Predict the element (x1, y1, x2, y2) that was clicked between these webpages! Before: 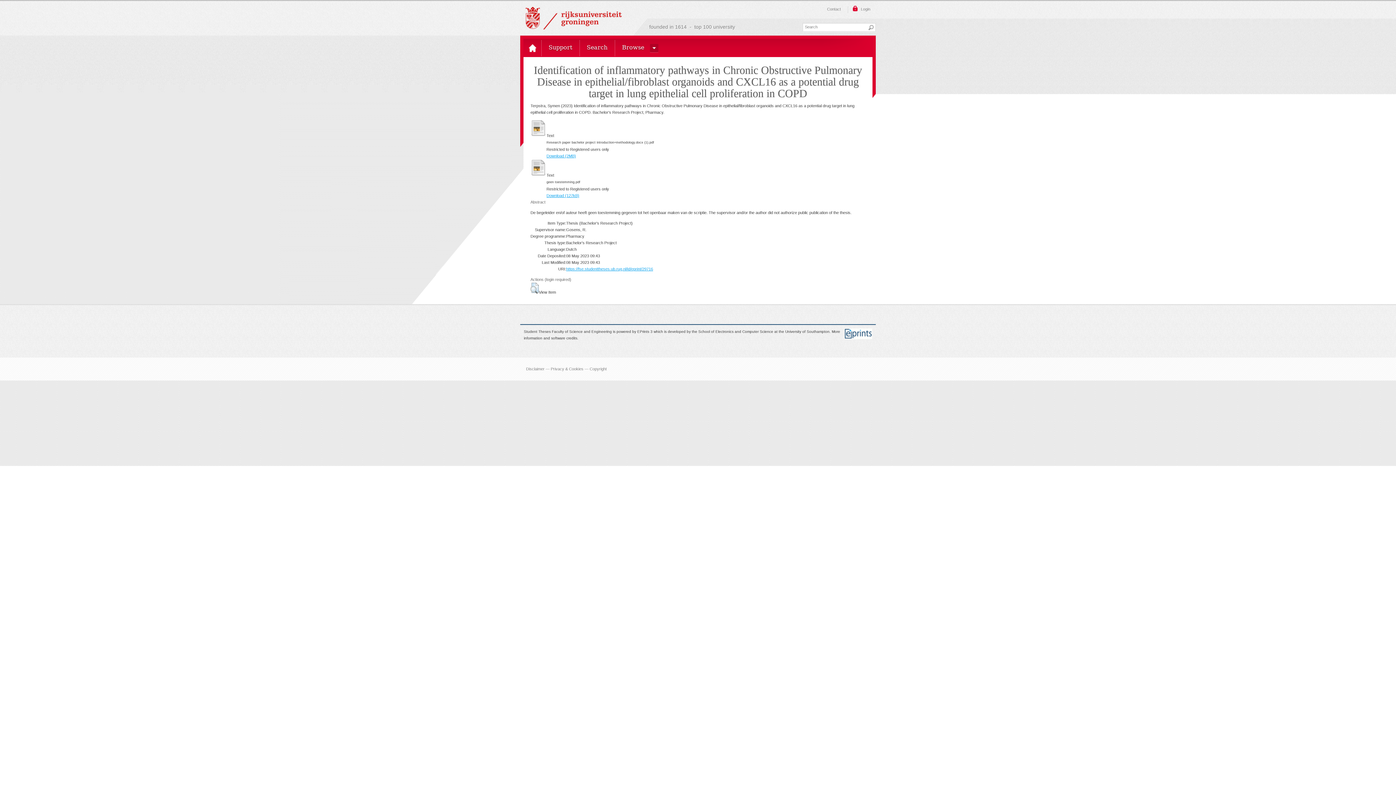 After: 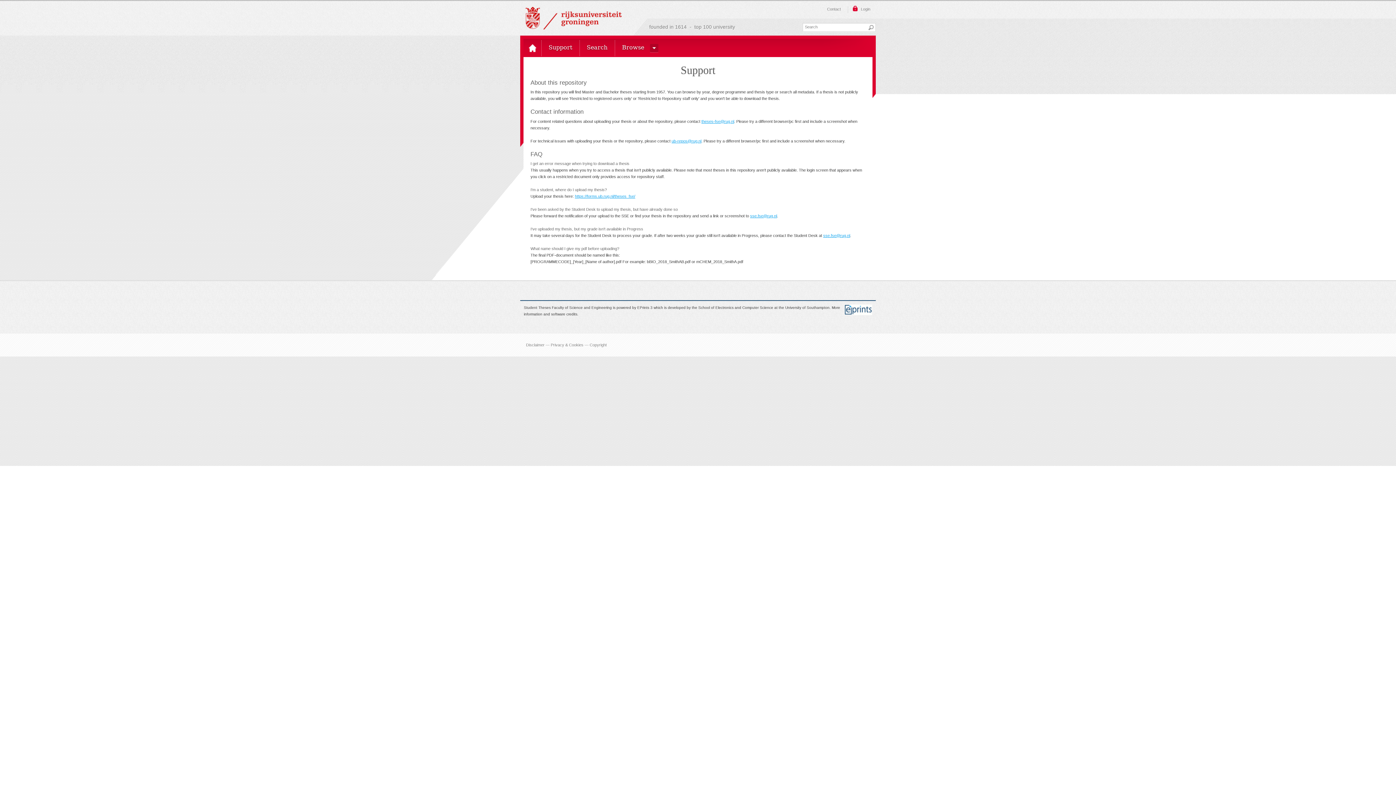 Action: bbox: (541, 38, 580, 57) label: Support